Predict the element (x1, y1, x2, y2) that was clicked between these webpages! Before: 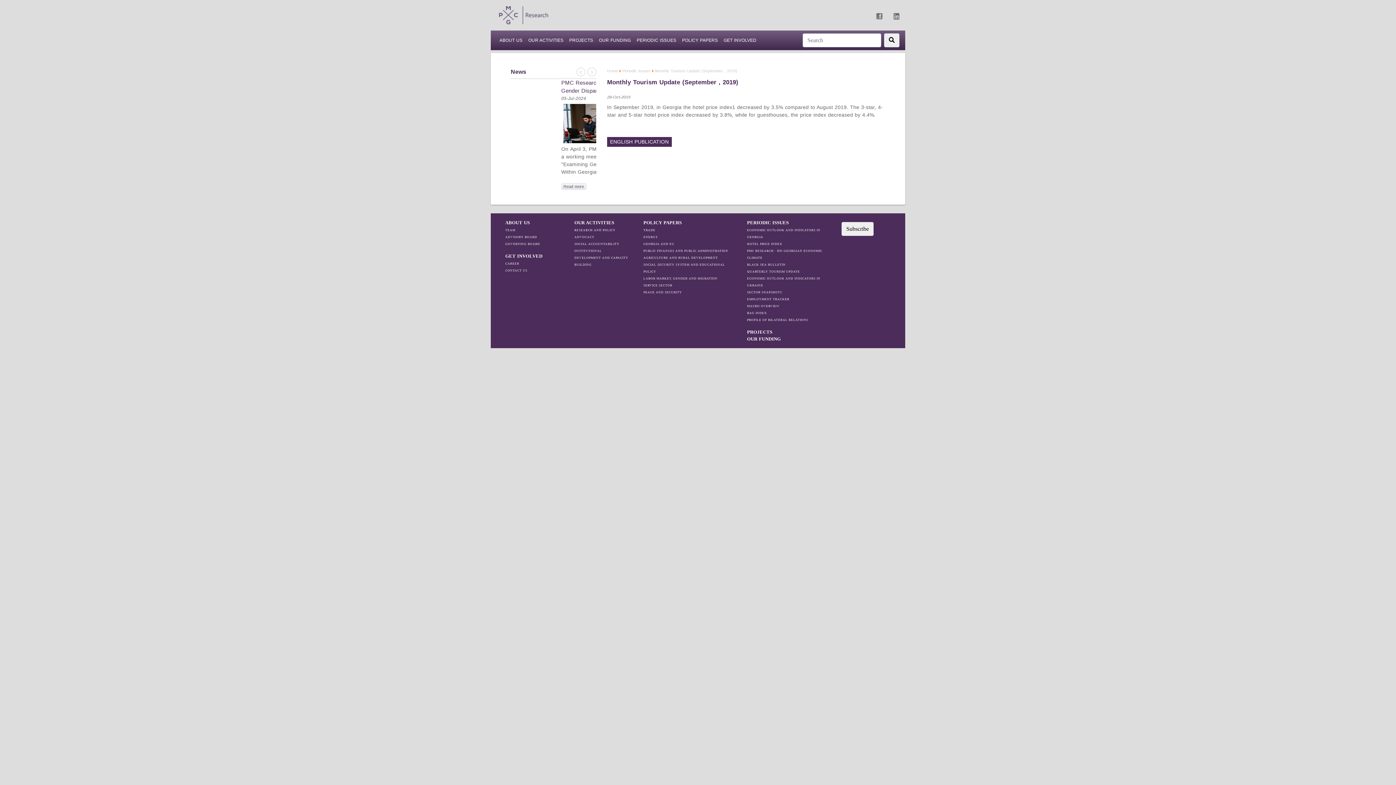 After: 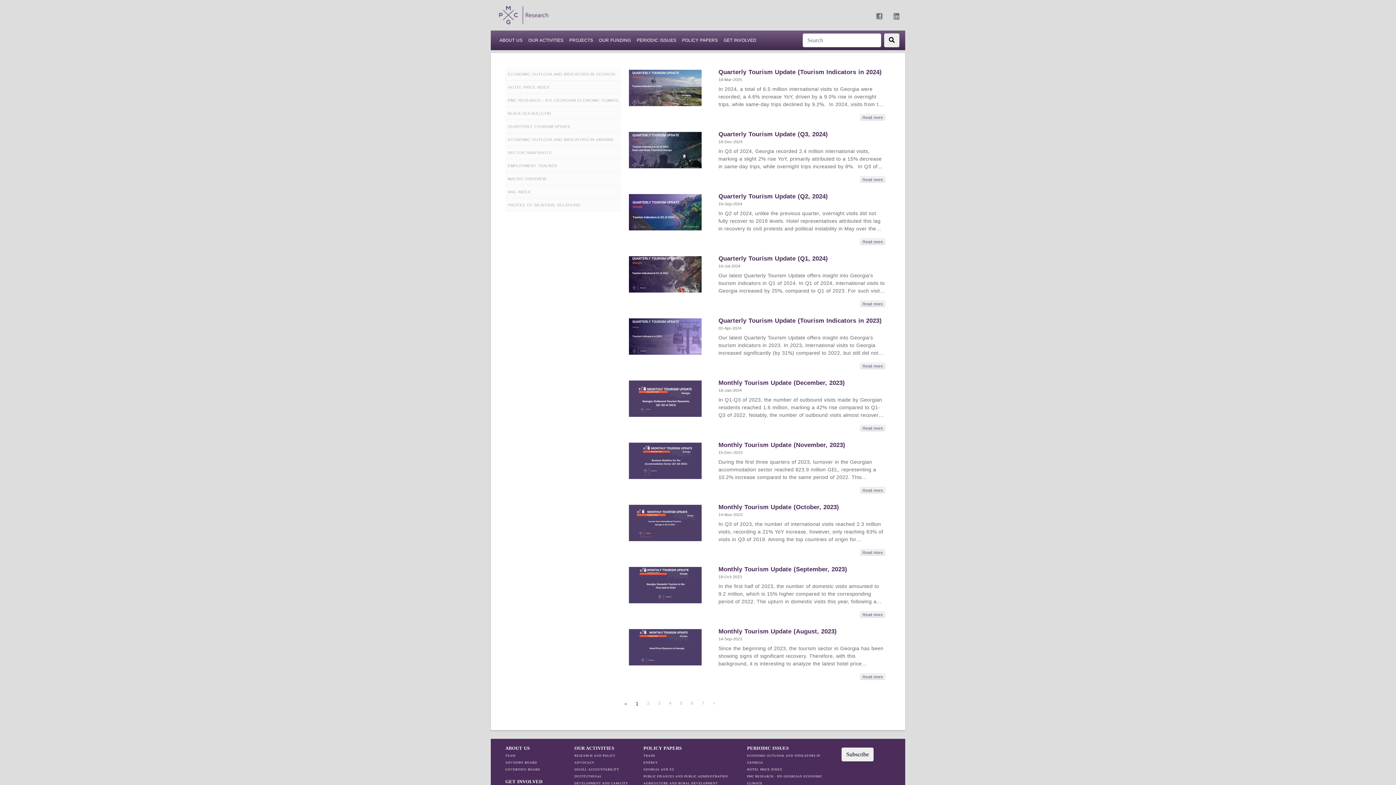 Action: bbox: (747, 269, 800, 273) label: QUARTERLY TOURISM UPDATE